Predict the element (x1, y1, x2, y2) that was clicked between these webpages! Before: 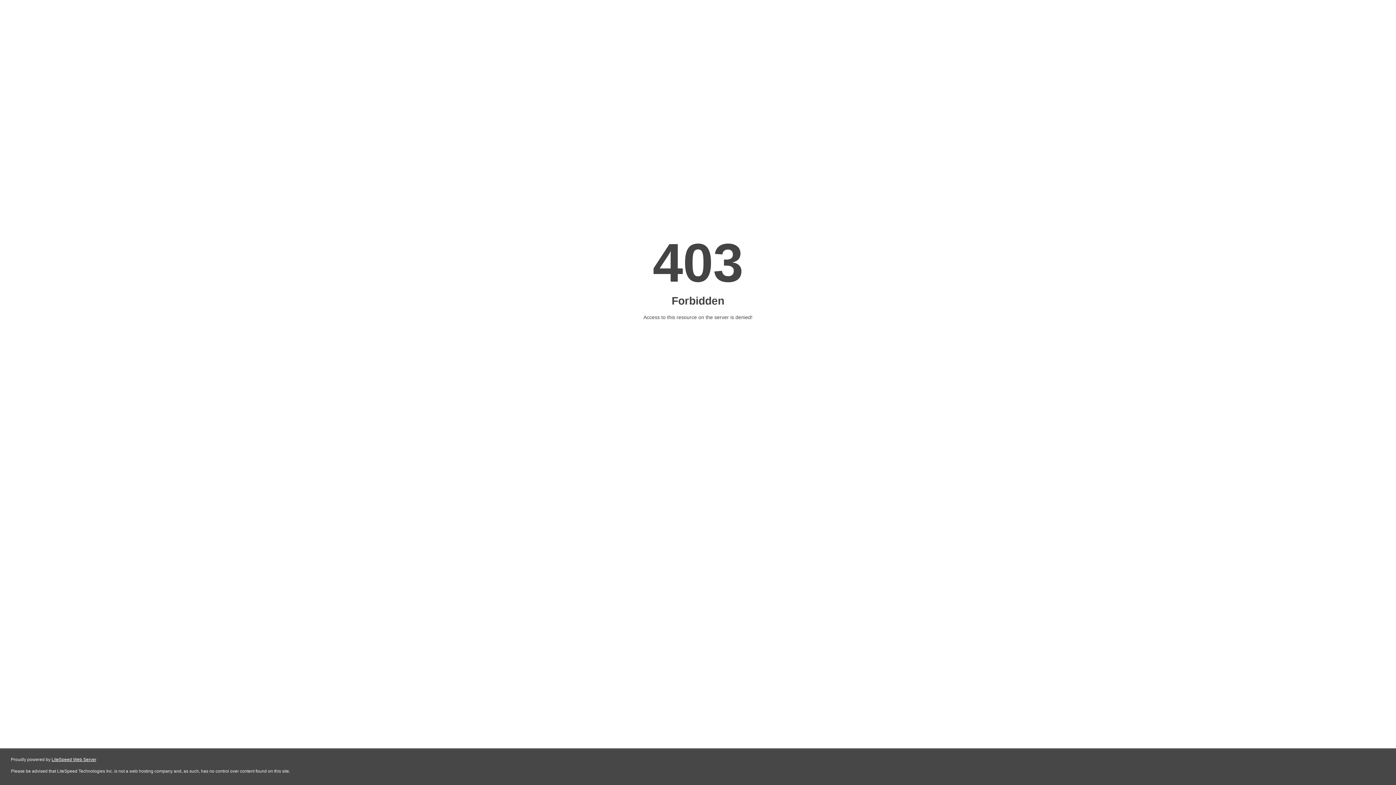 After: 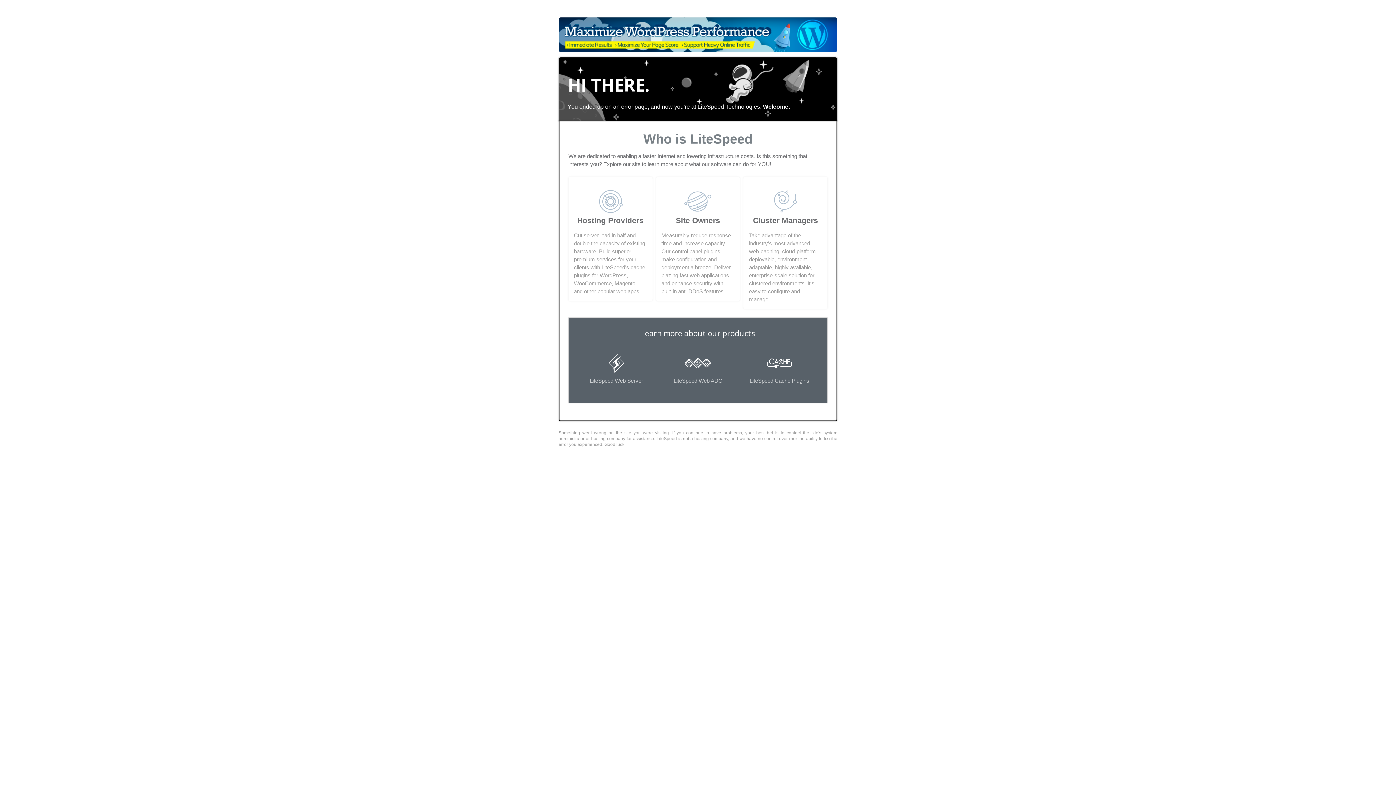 Action: label: LiteSpeed Web Server bbox: (51, 757, 96, 762)